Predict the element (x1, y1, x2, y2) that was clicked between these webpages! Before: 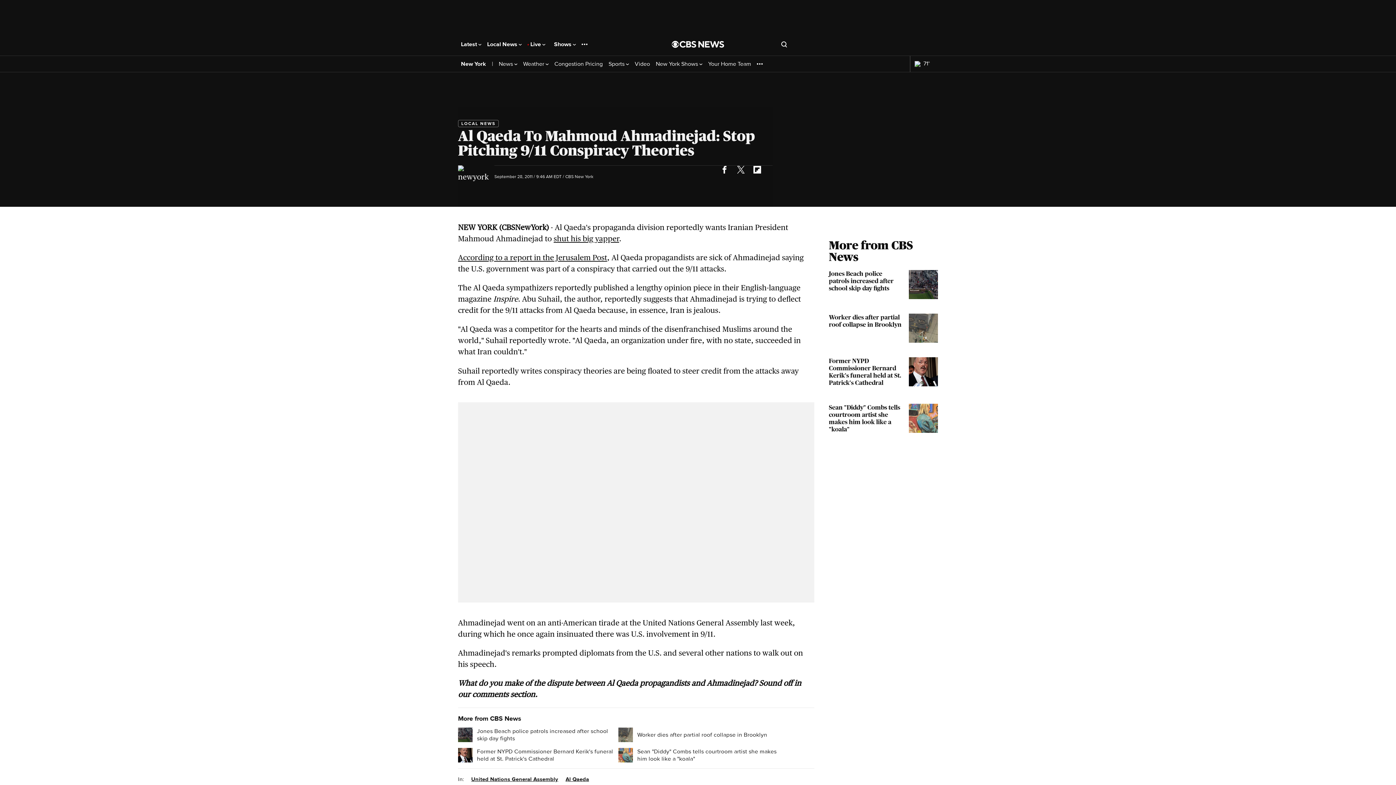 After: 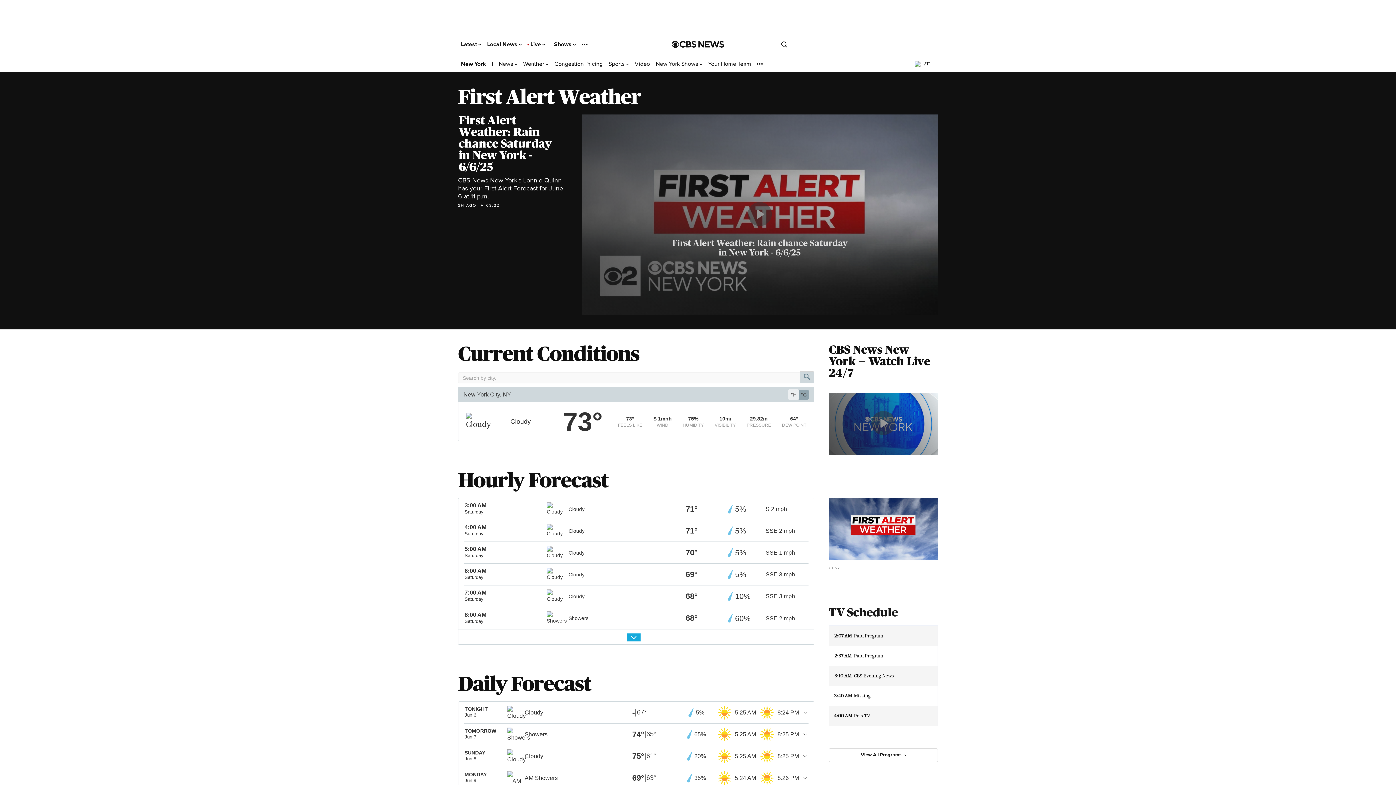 Action: label: Weather  bbox: (523, 60, 548, 67)